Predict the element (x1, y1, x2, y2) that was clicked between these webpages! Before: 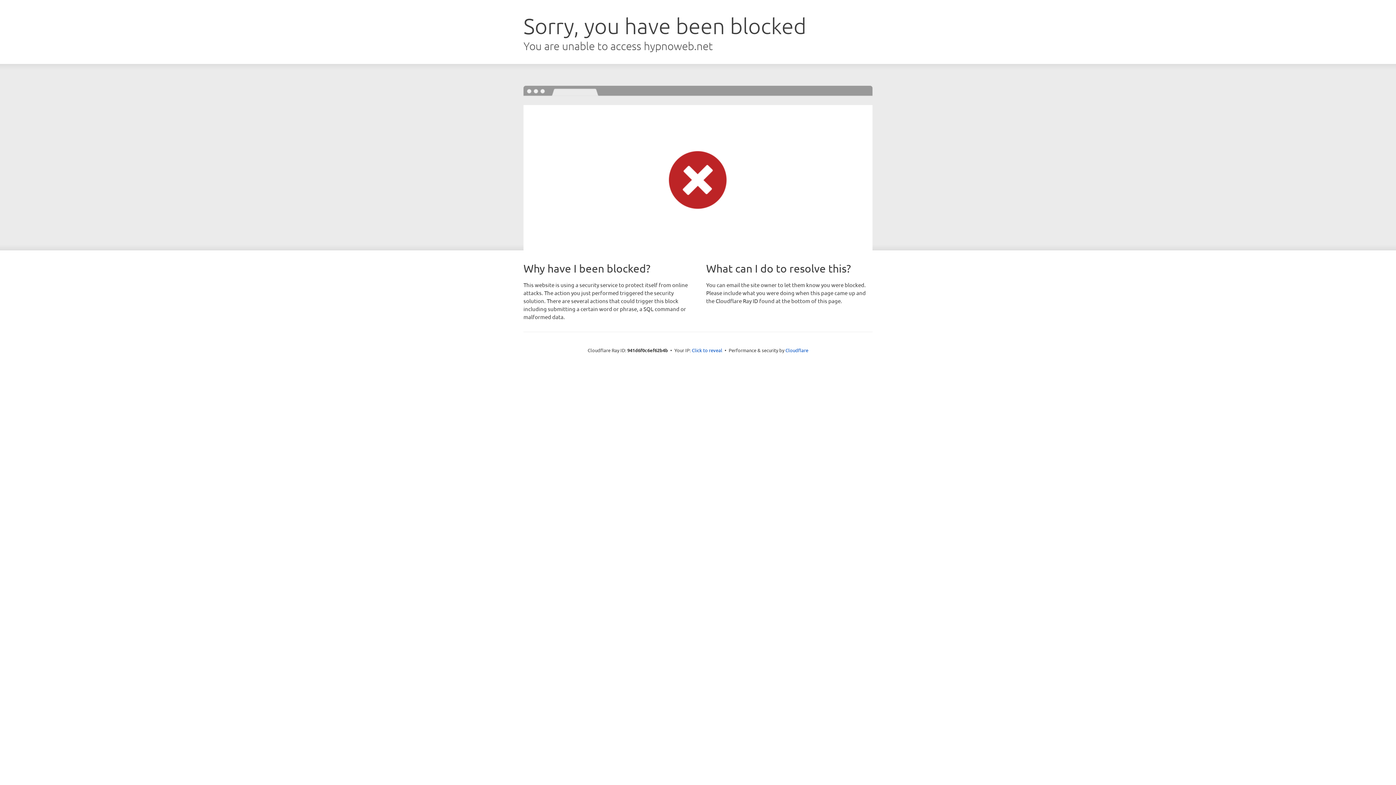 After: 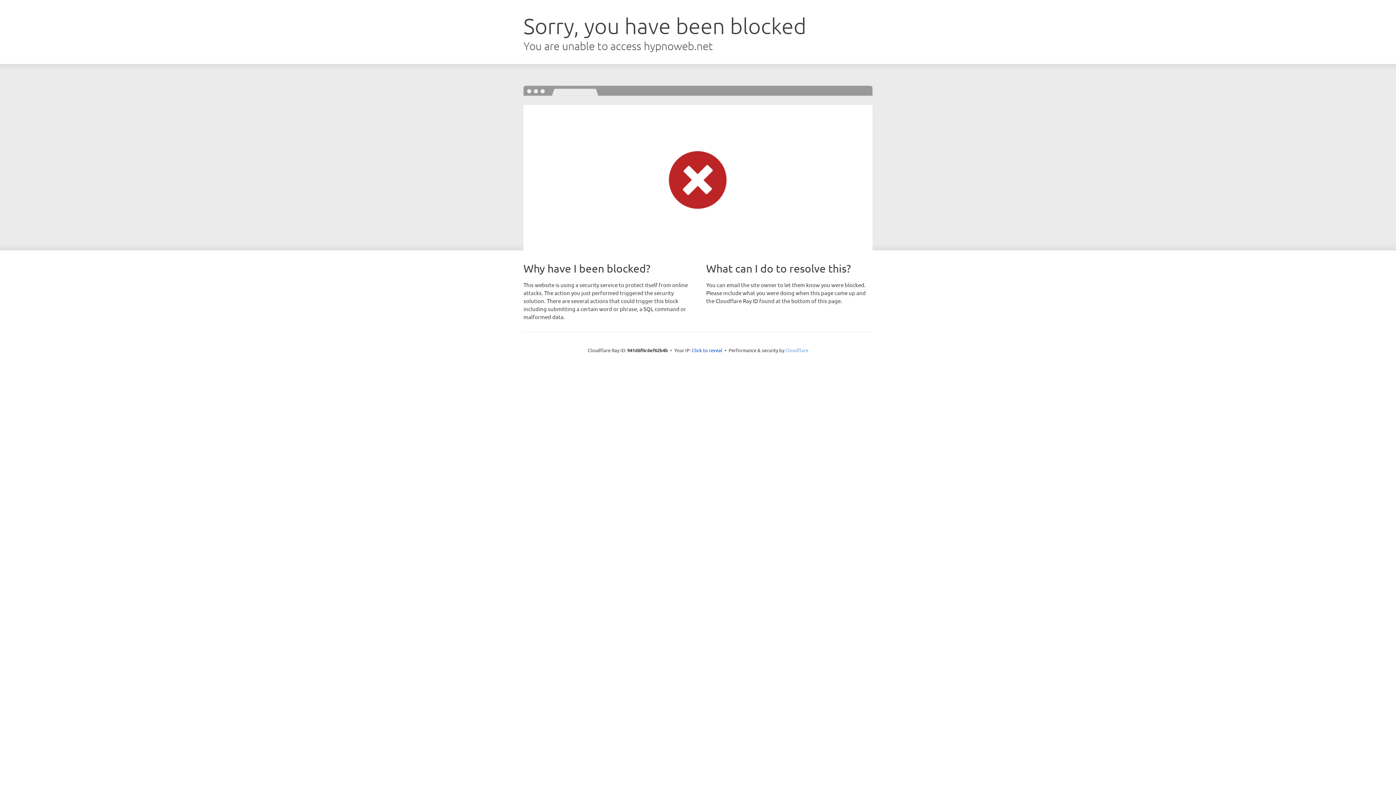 Action: label: Cloudflare bbox: (785, 347, 808, 353)